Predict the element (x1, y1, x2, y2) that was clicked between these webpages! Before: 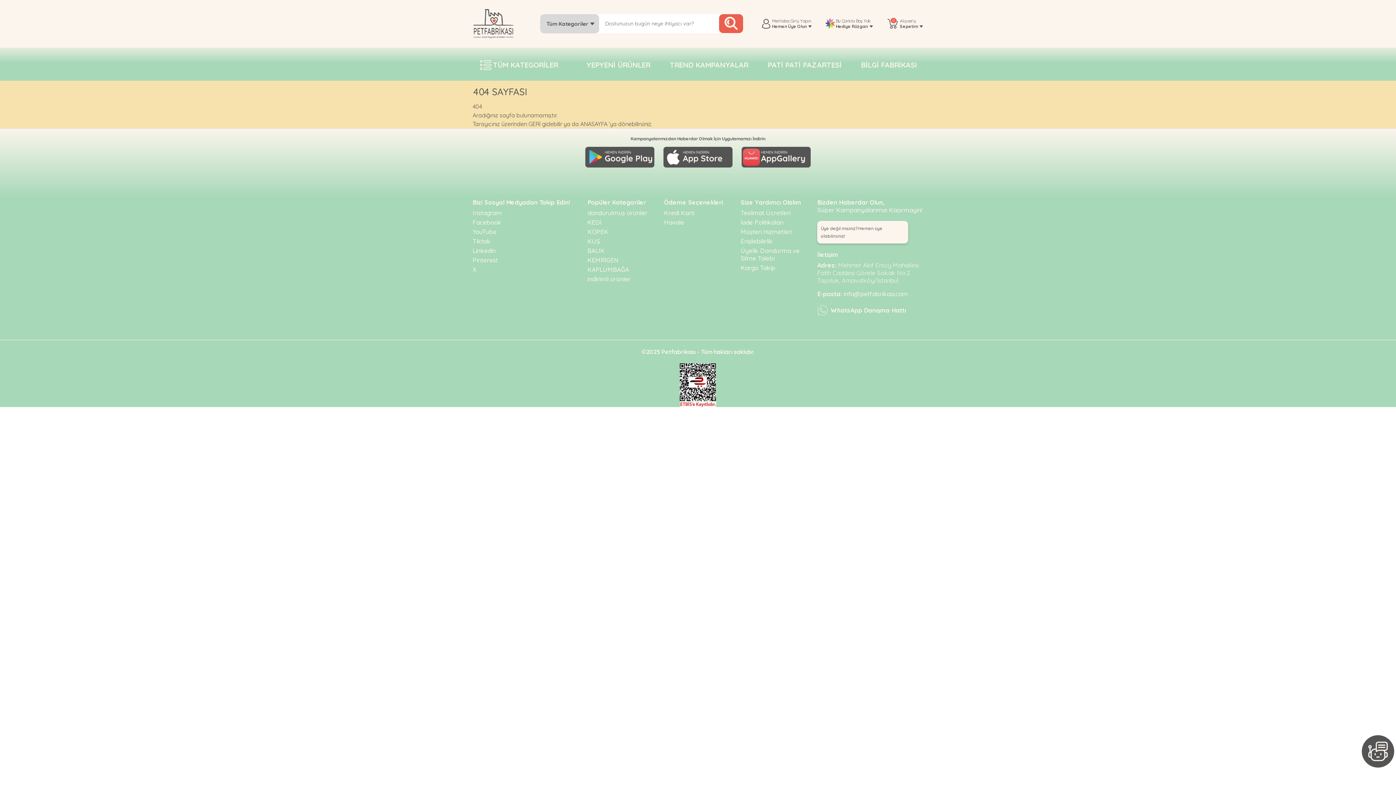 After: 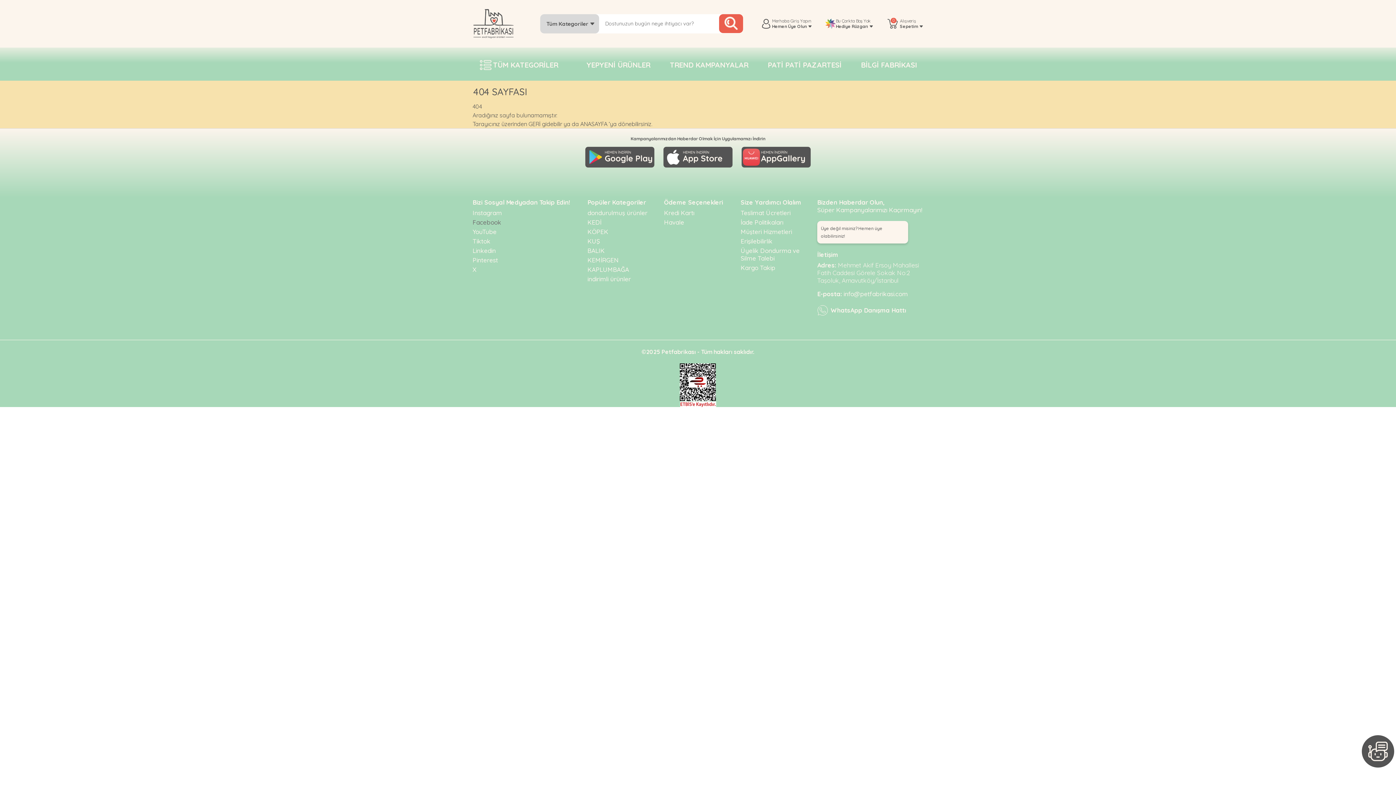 Action: label: Facebook bbox: (472, 218, 578, 226)